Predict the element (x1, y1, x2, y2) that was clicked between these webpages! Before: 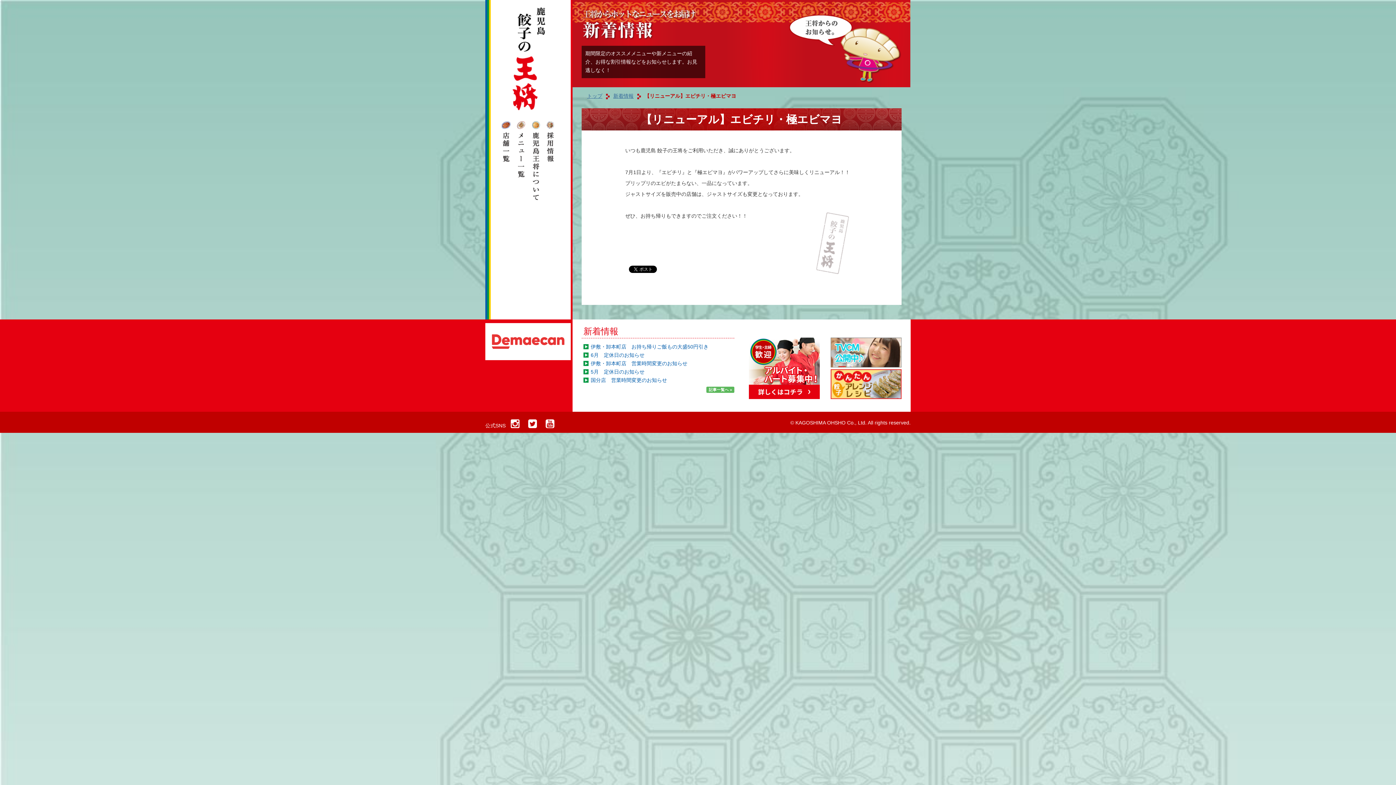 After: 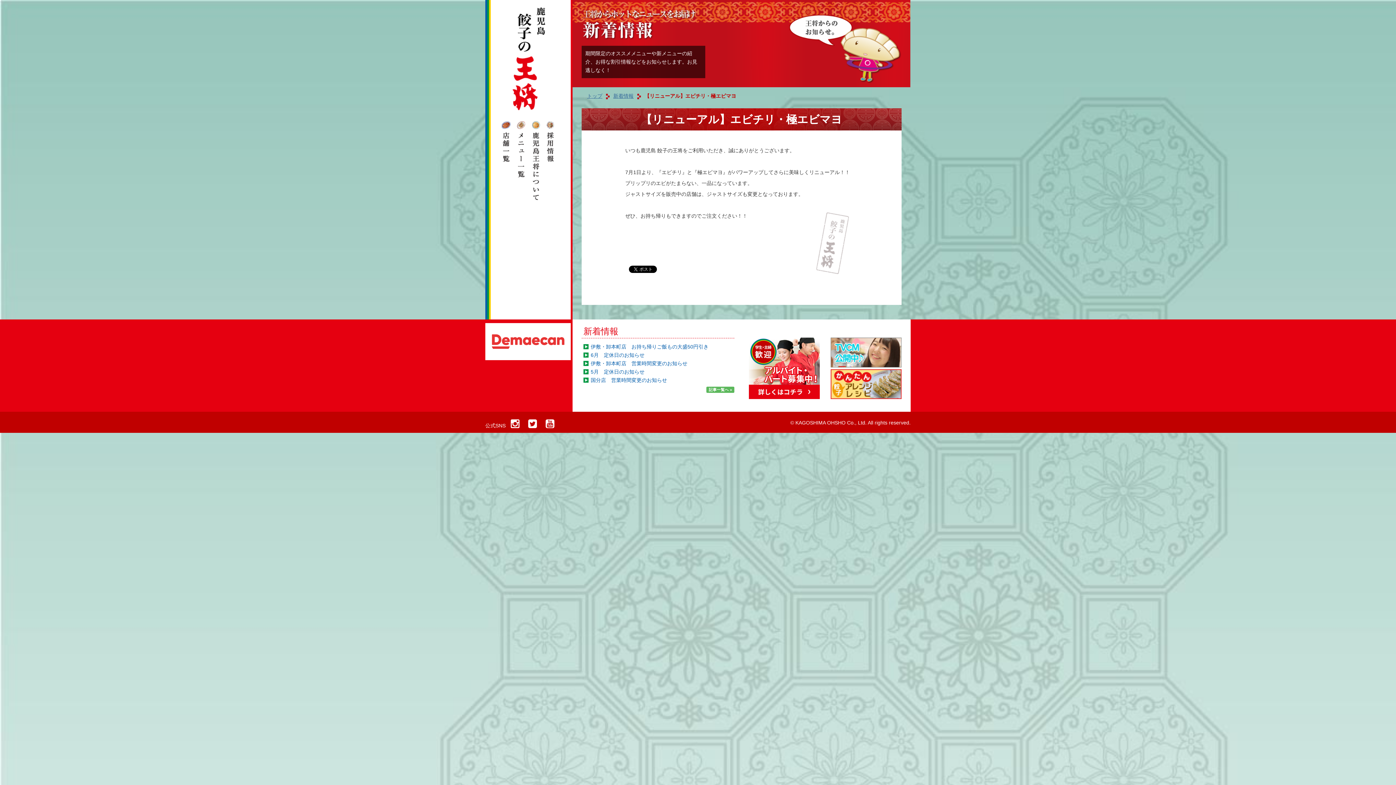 Action: bbox: (830, 369, 901, 399)